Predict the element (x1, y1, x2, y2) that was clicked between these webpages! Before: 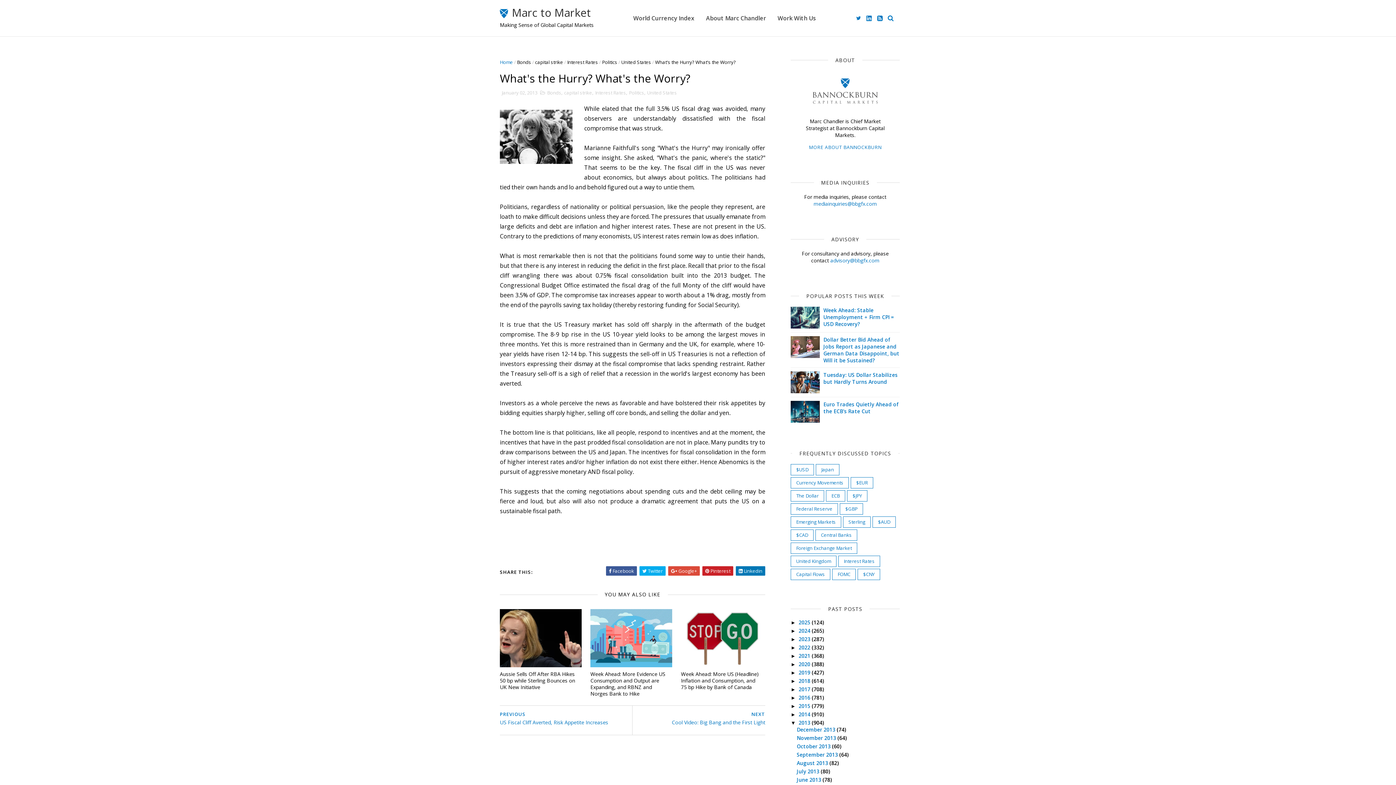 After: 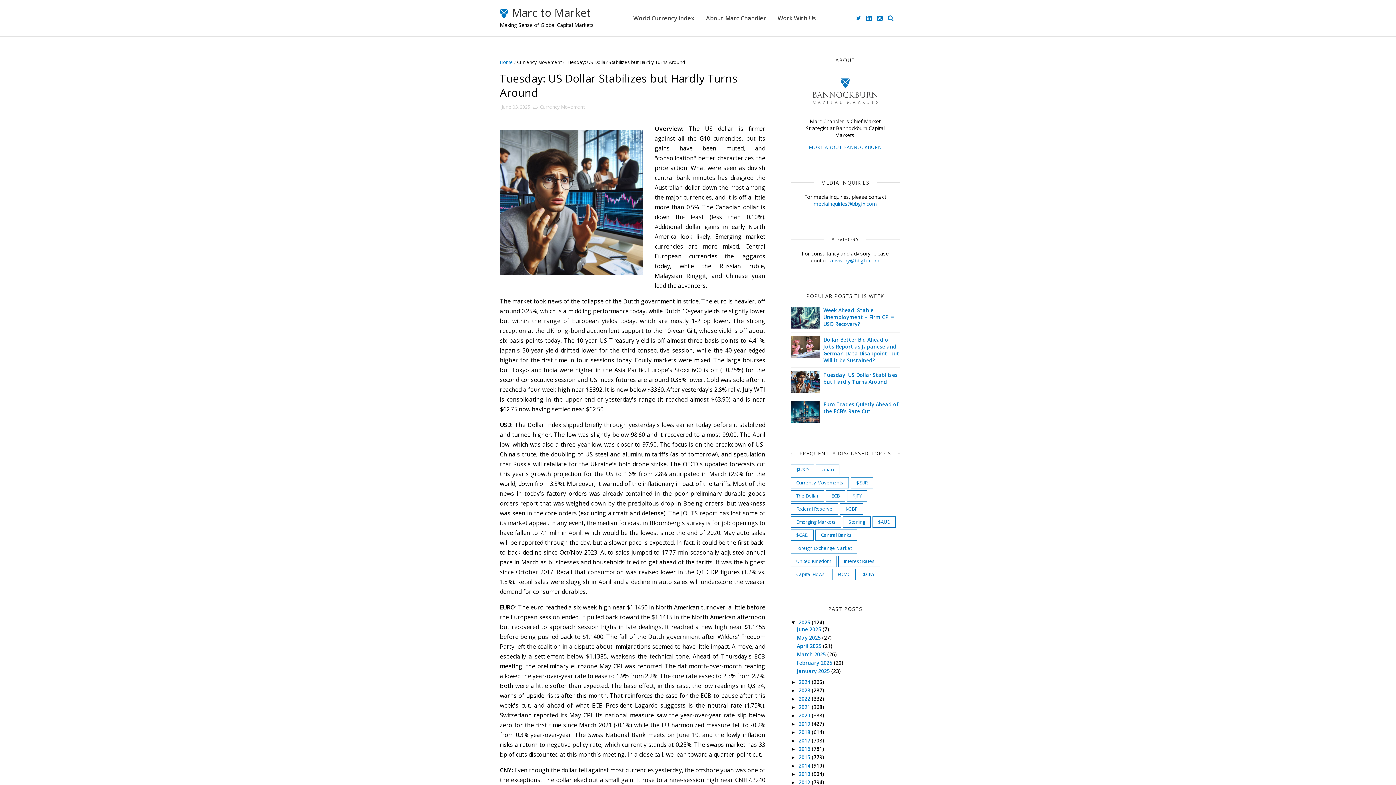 Action: label: Tuesday: US Dollar Stabilizes but Hardly Turns Around bbox: (823, 371, 897, 385)